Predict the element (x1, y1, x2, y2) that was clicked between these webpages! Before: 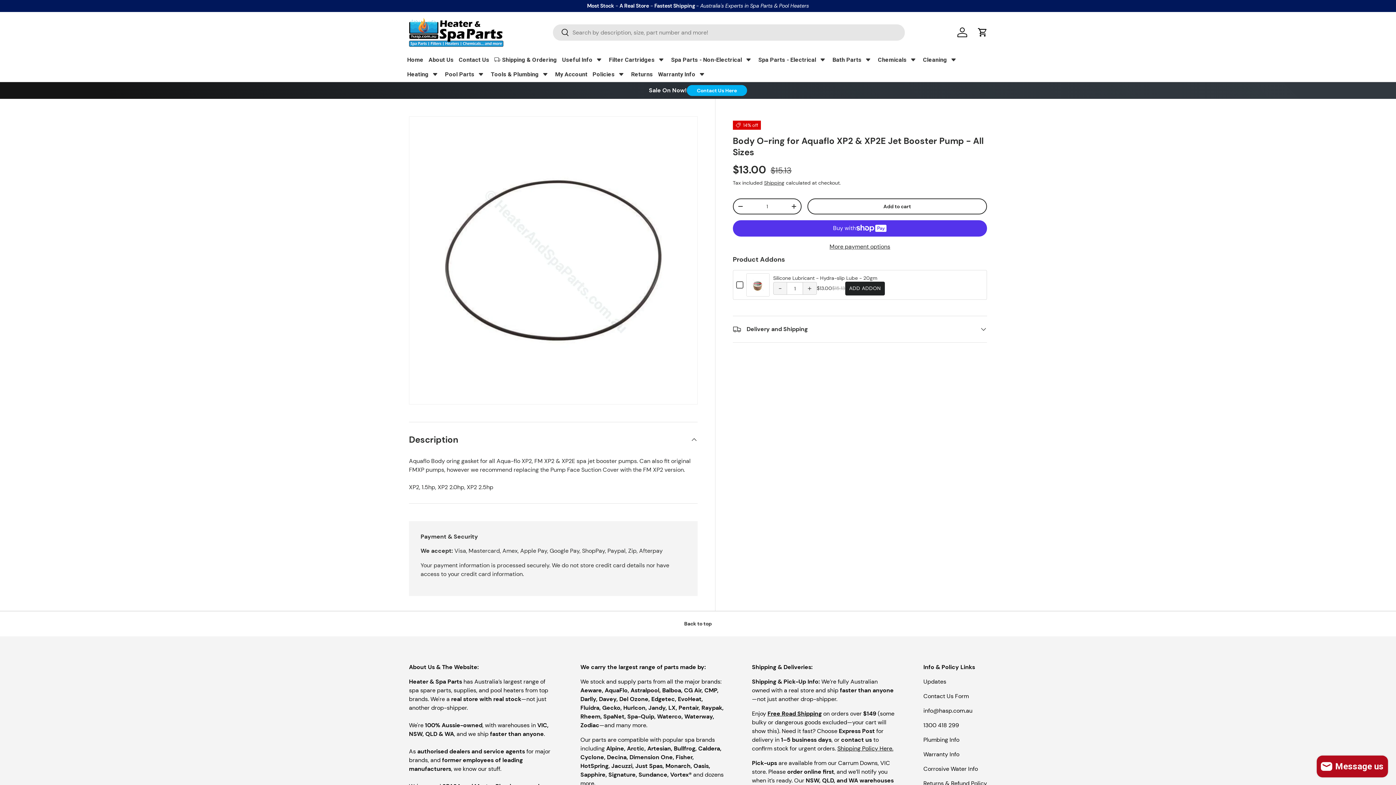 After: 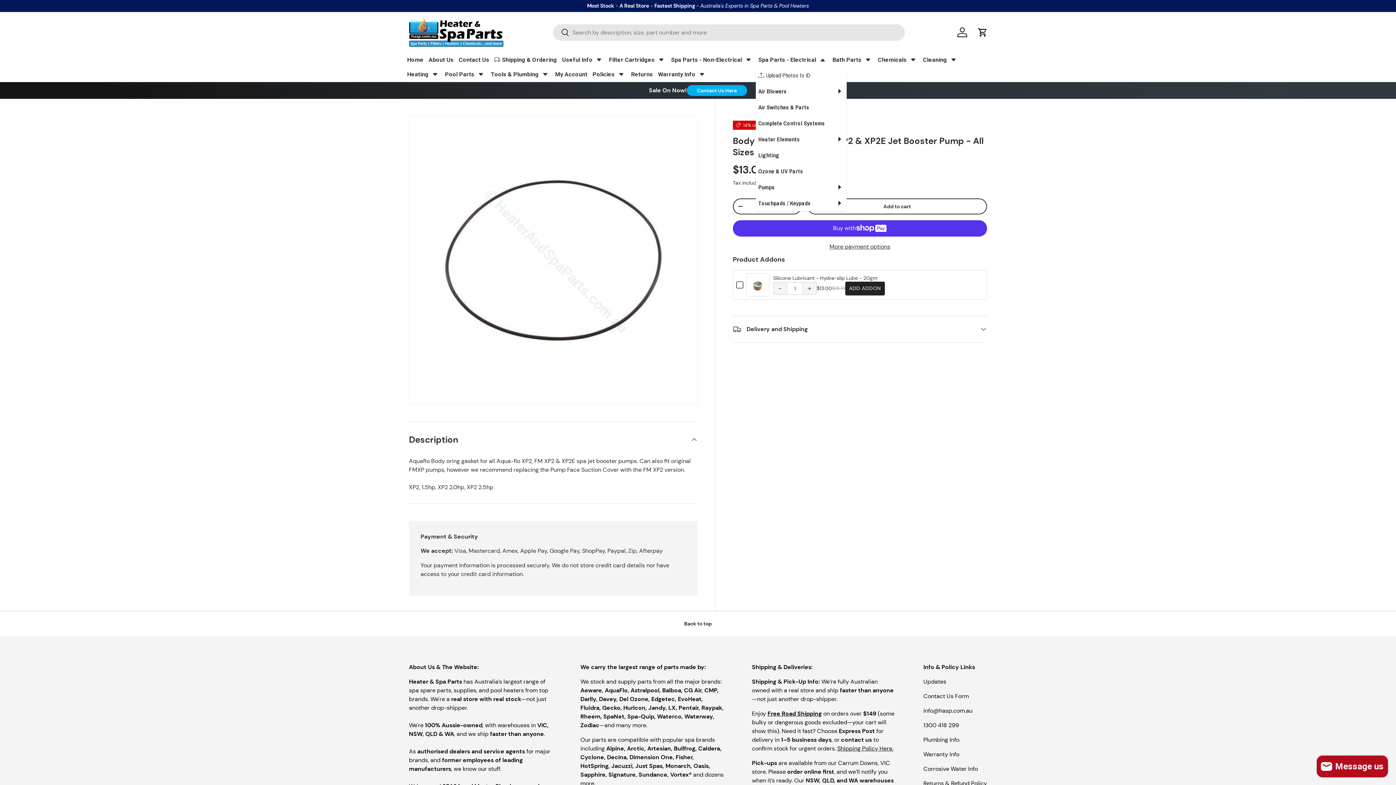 Action: label: Spa Parts - Electrical bbox: (756, 52, 830, 67)